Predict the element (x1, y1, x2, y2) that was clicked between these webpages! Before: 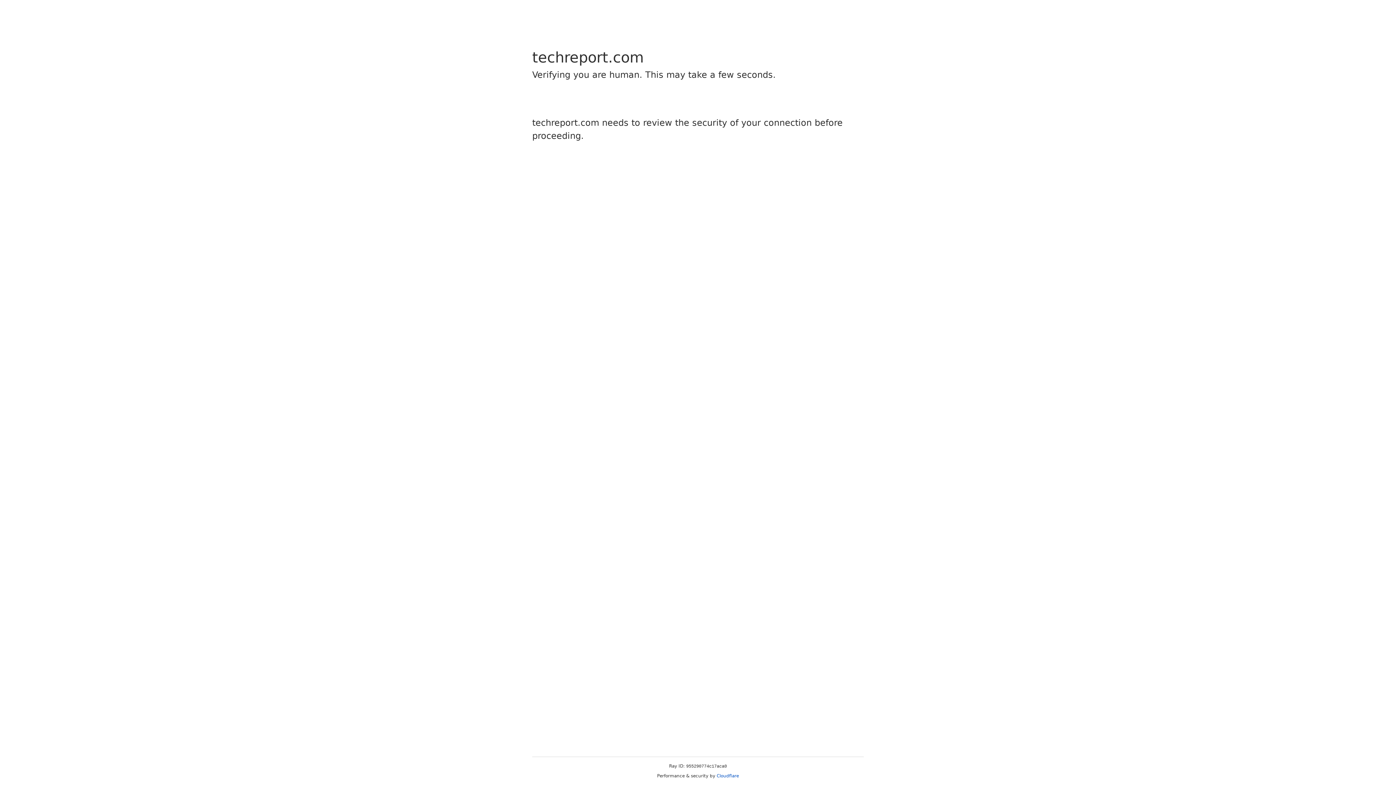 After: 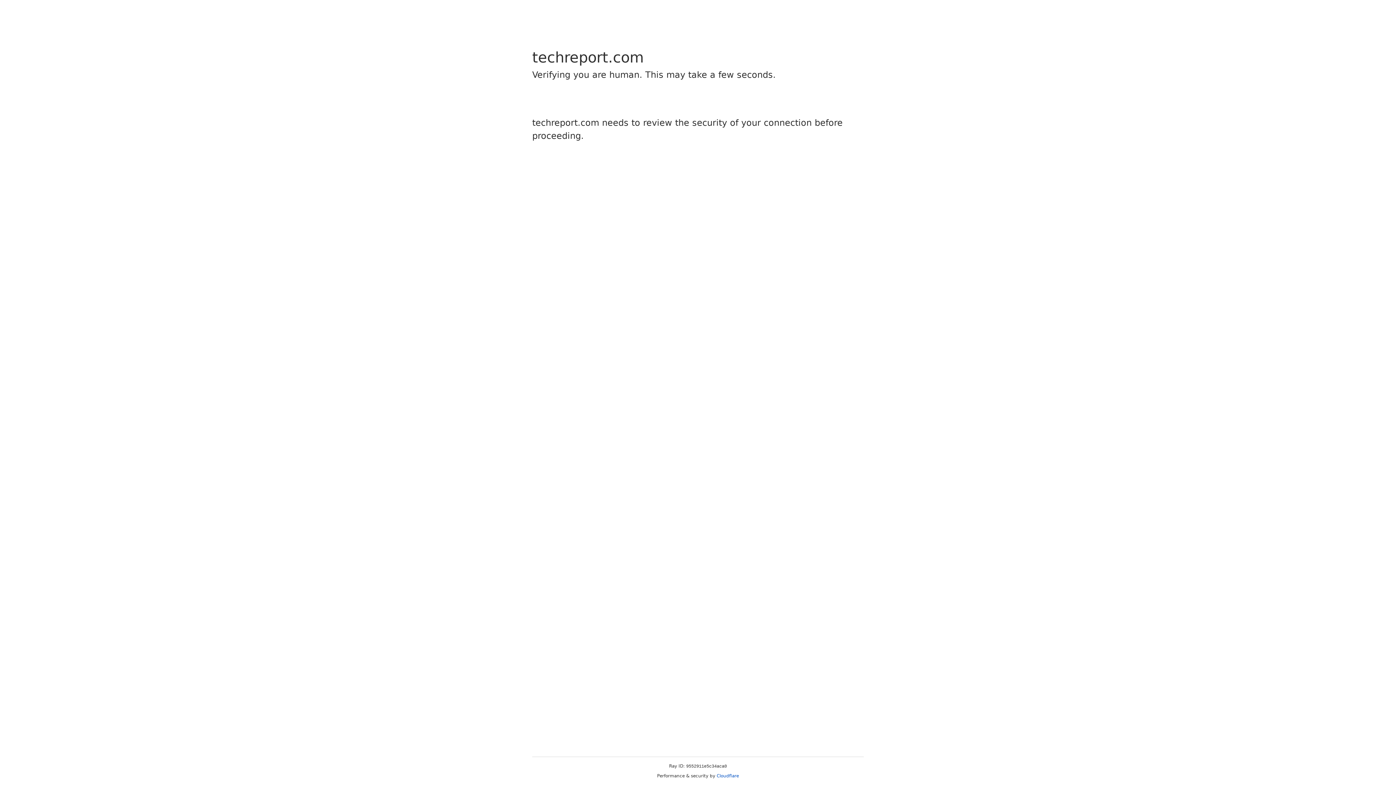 Action: bbox: (716, 773, 739, 778) label: Cloudflare